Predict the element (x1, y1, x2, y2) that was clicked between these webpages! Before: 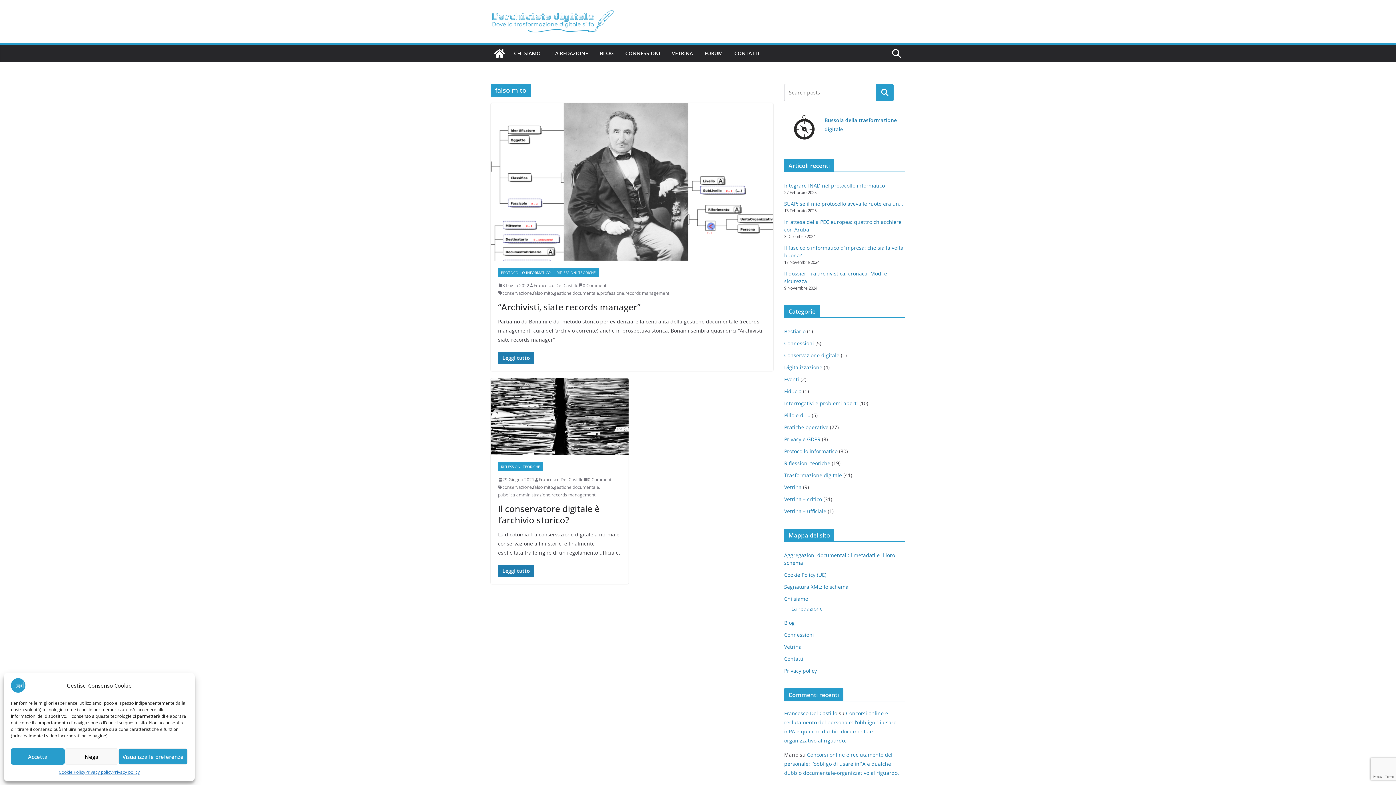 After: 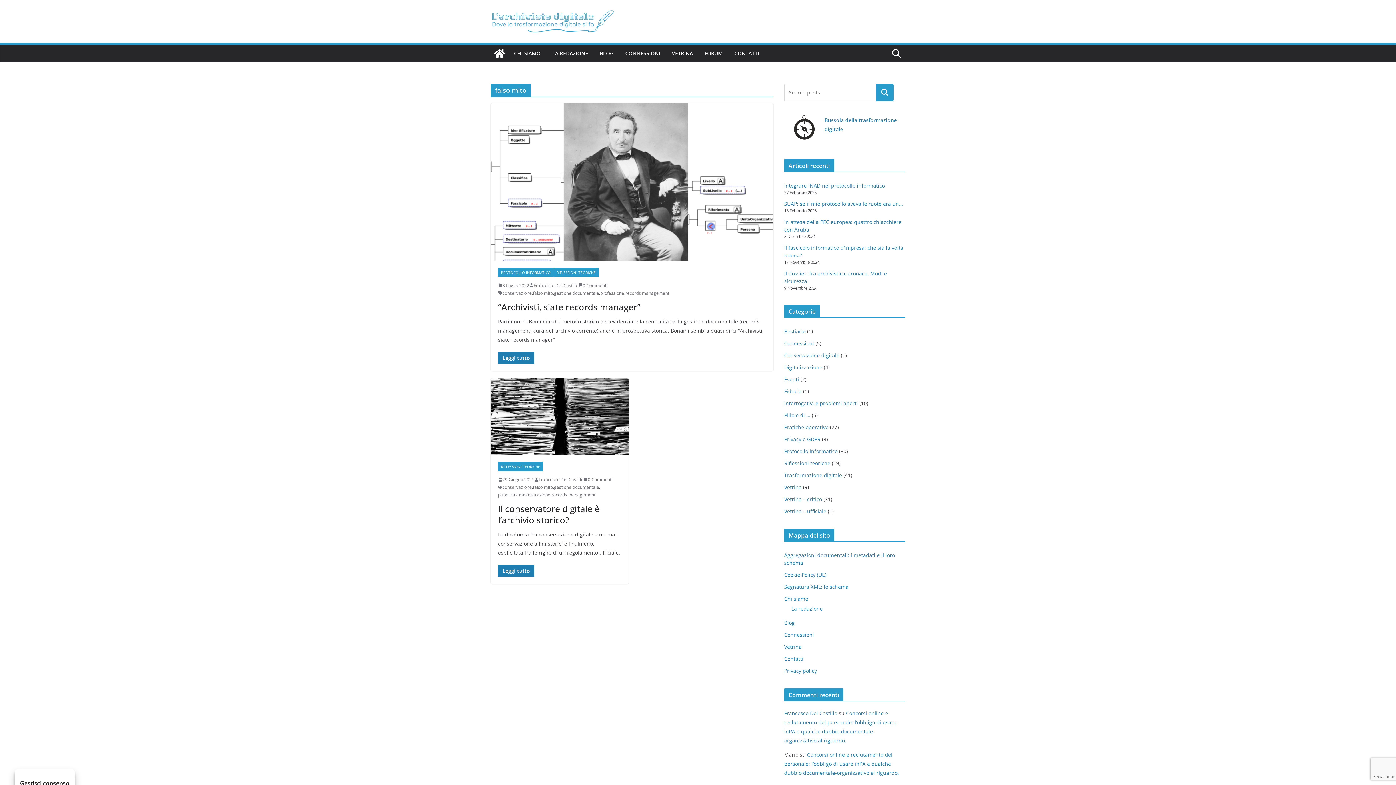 Action: bbox: (64, 748, 118, 765) label: Nega